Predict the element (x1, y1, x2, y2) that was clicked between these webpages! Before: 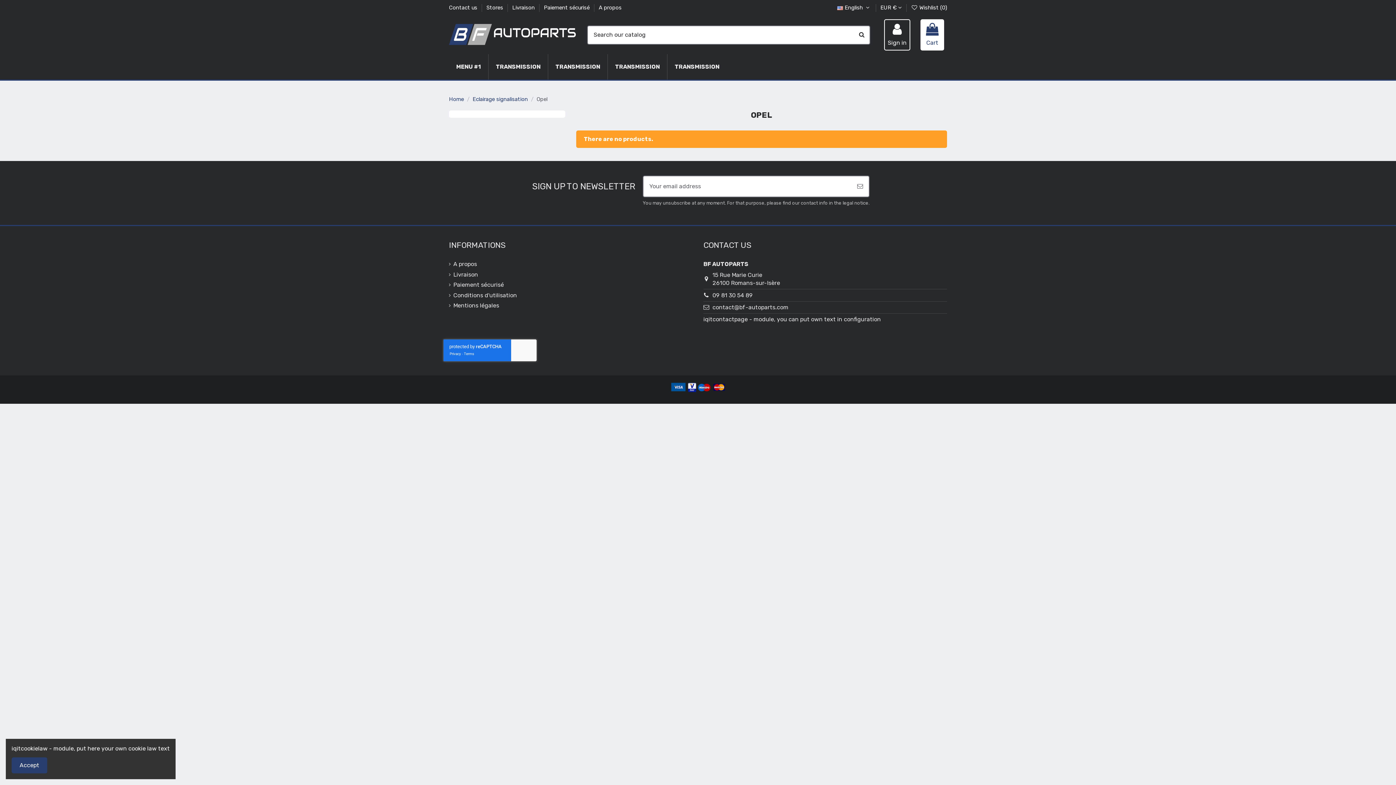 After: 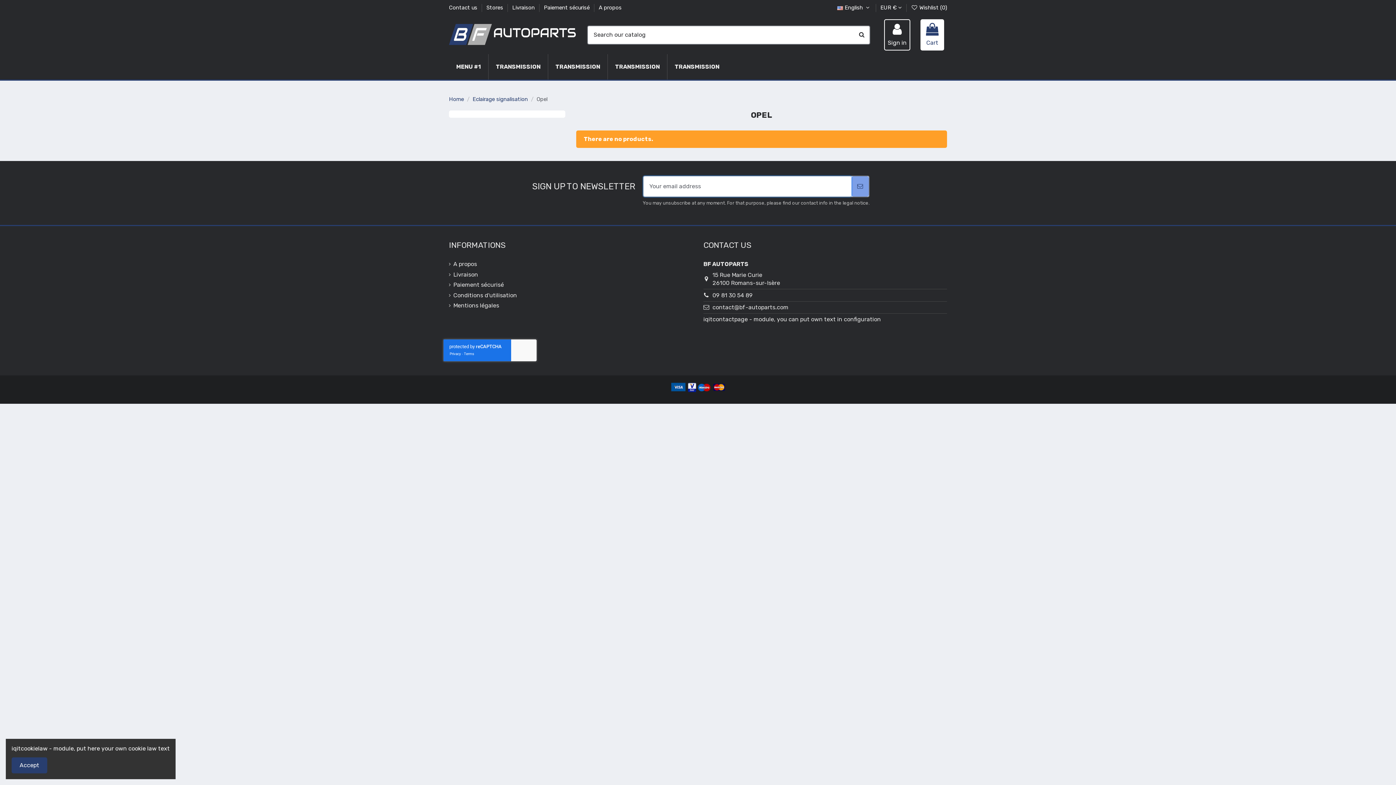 Action: label: Subscribe bbox: (851, 176, 869, 196)